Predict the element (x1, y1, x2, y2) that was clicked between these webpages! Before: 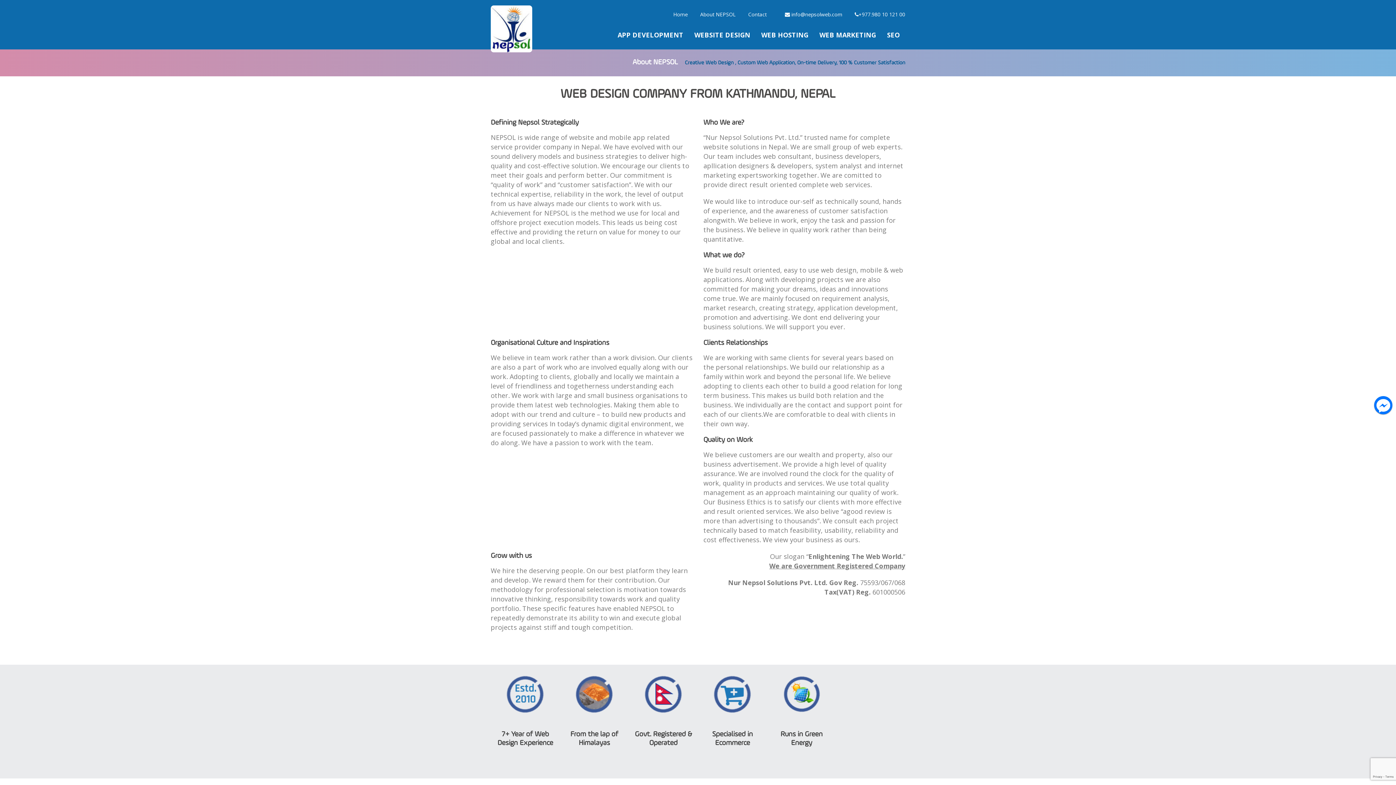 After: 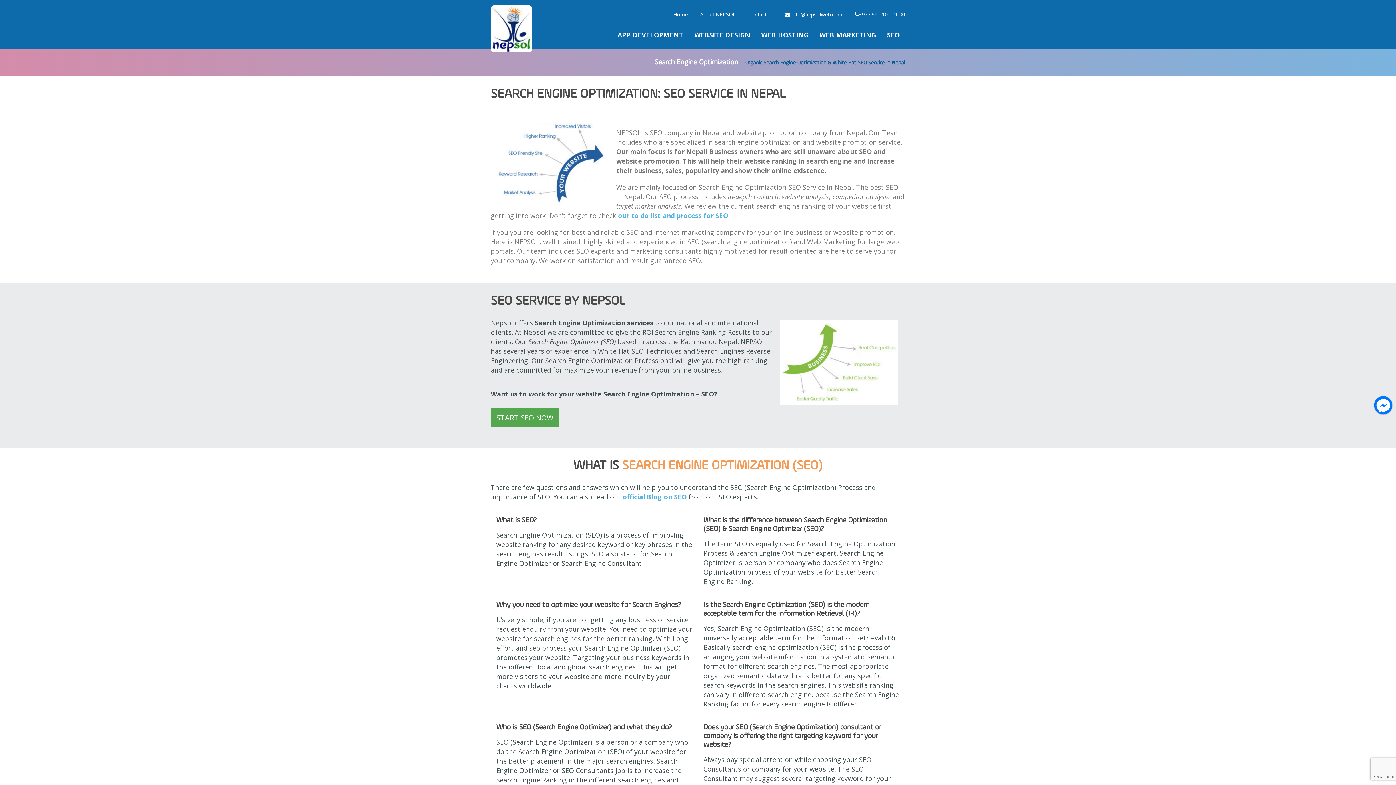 Action: bbox: (881, 25, 905, 44) label: SEO